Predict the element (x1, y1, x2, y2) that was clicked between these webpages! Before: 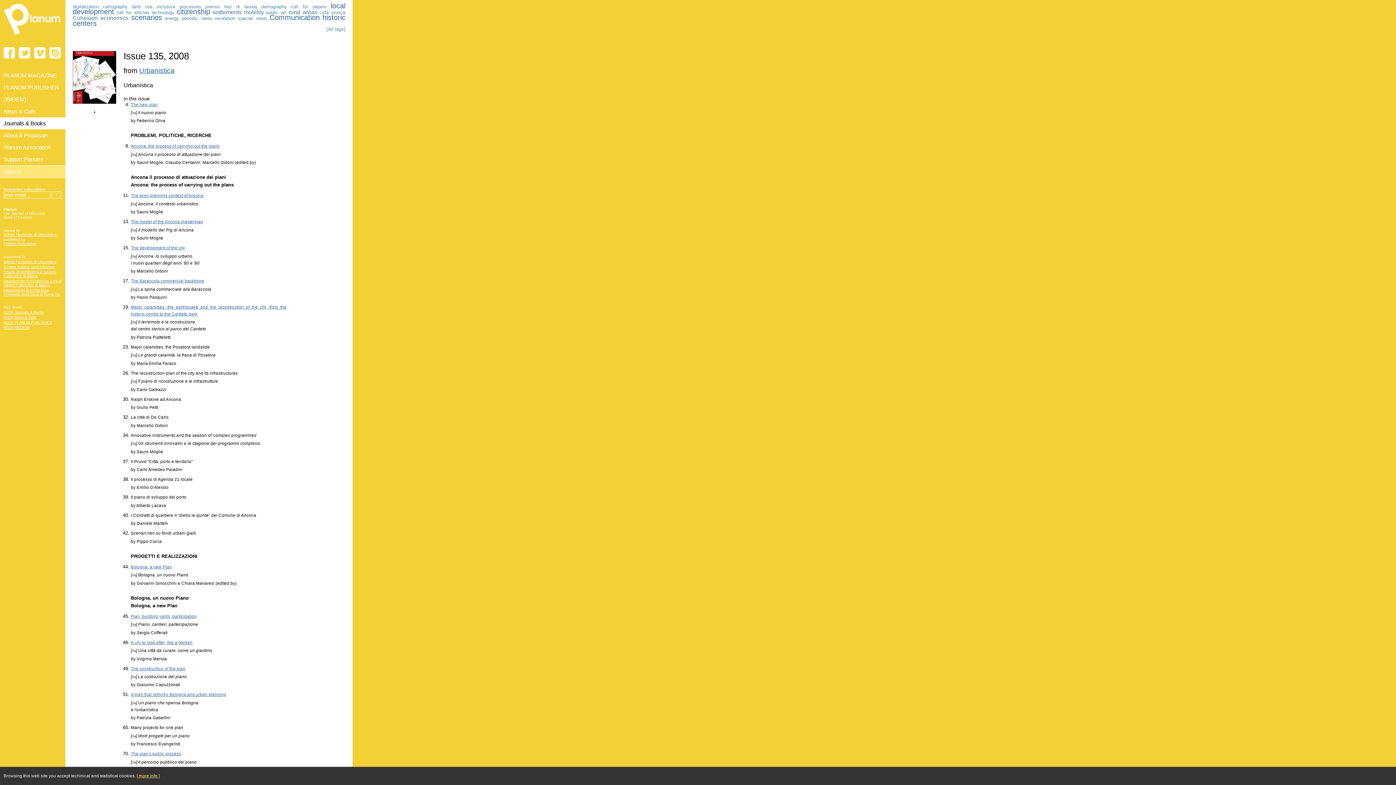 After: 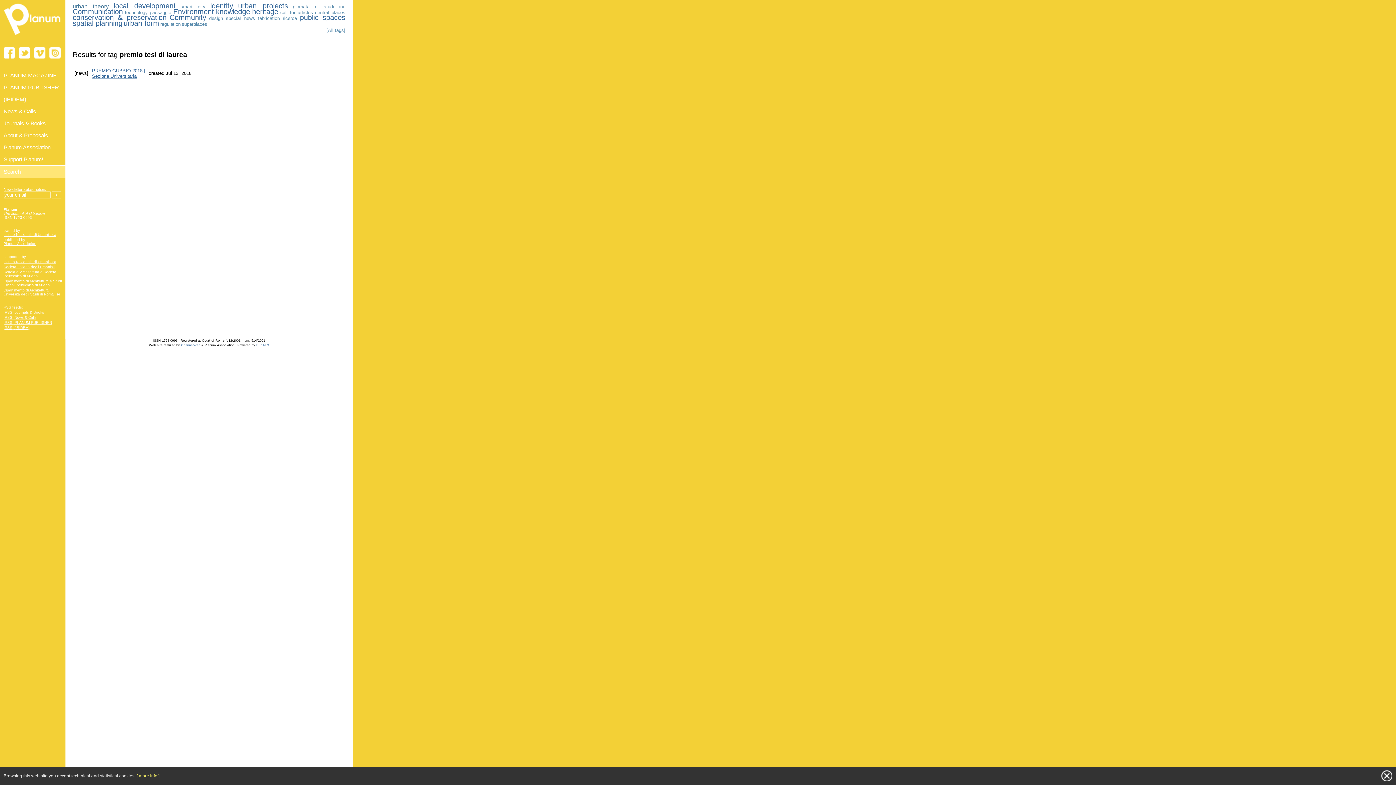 Action: bbox: (205, 4, 257, 9) label: premio tesi di laurea